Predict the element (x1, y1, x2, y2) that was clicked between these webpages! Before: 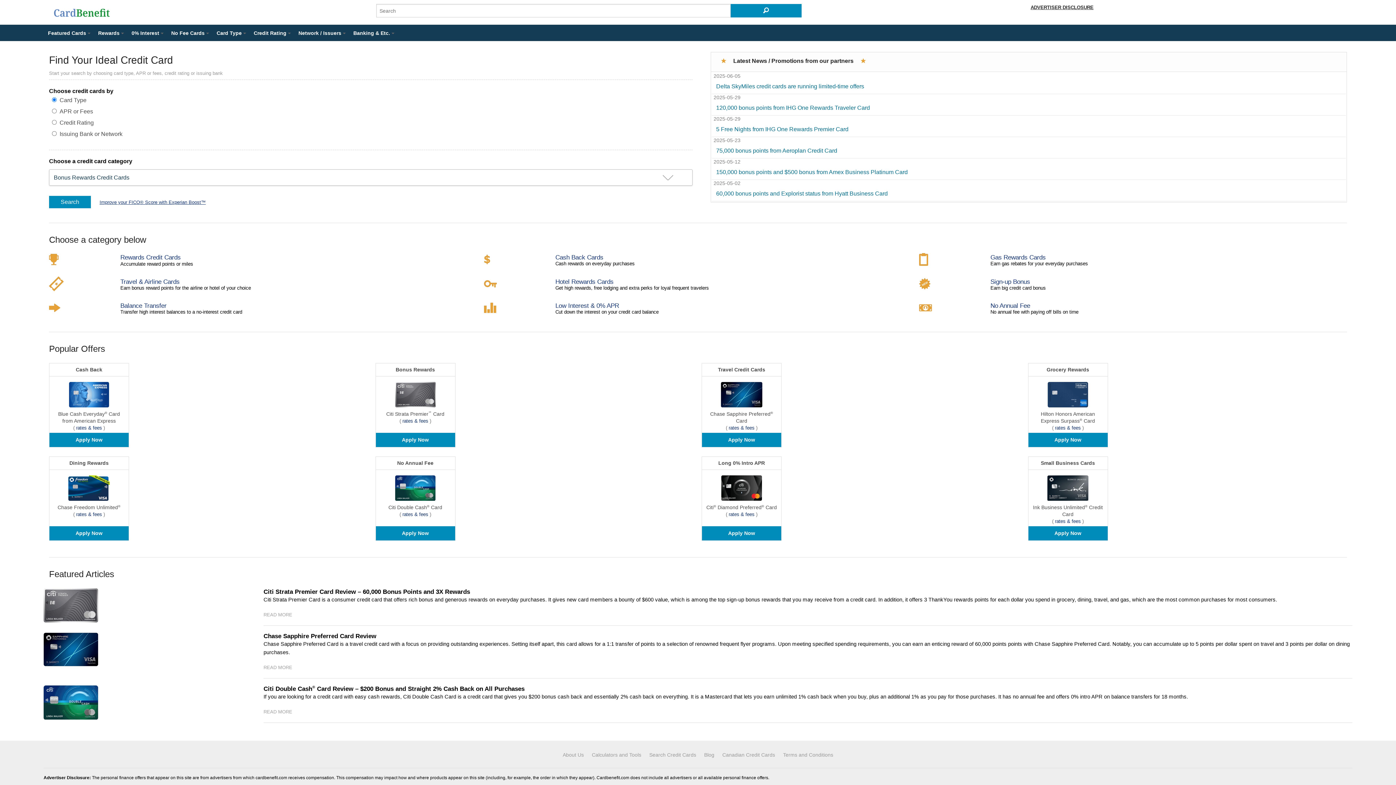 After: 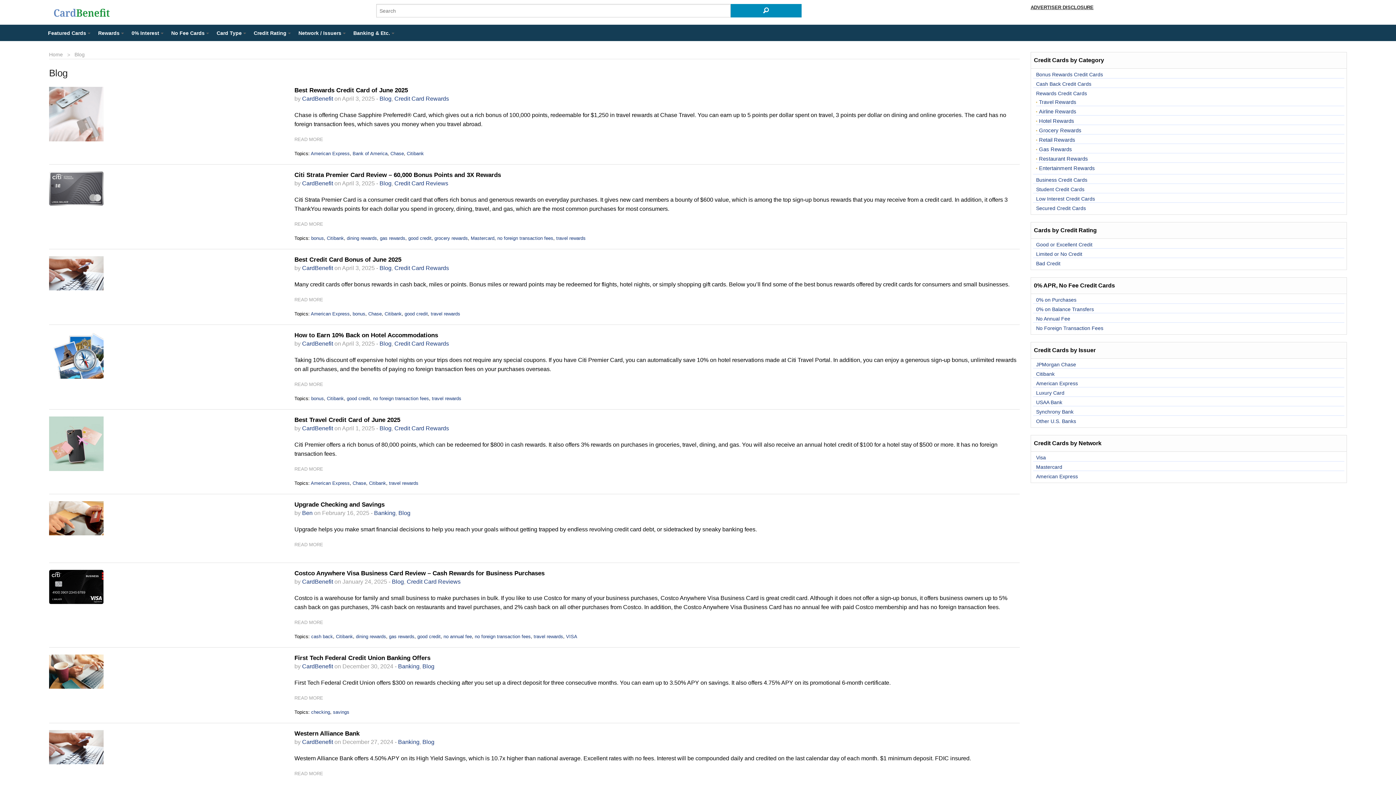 Action: bbox: (704, 751, 714, 758) label: Blog